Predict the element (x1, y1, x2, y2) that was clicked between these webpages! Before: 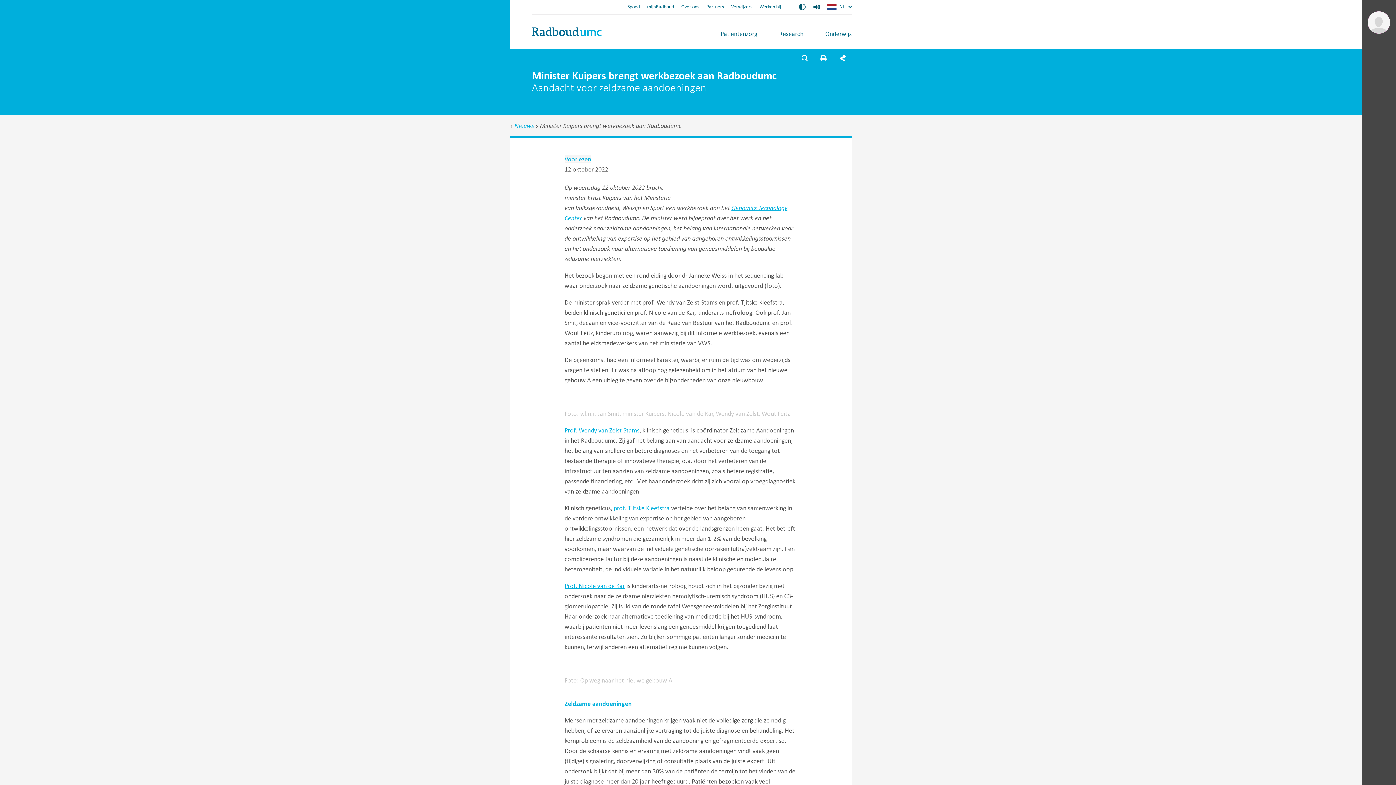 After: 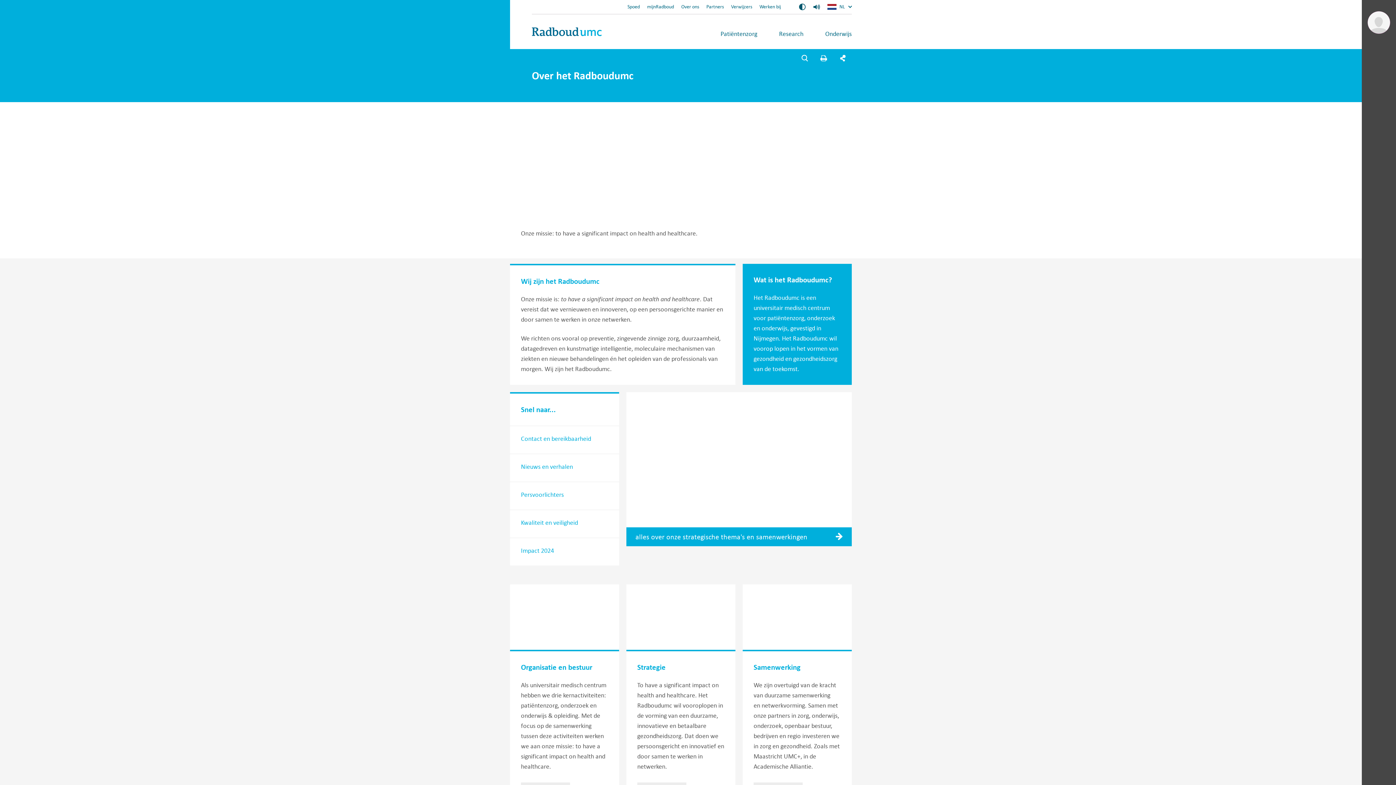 Action: bbox: (681, 3, 699, 9) label: Over ons